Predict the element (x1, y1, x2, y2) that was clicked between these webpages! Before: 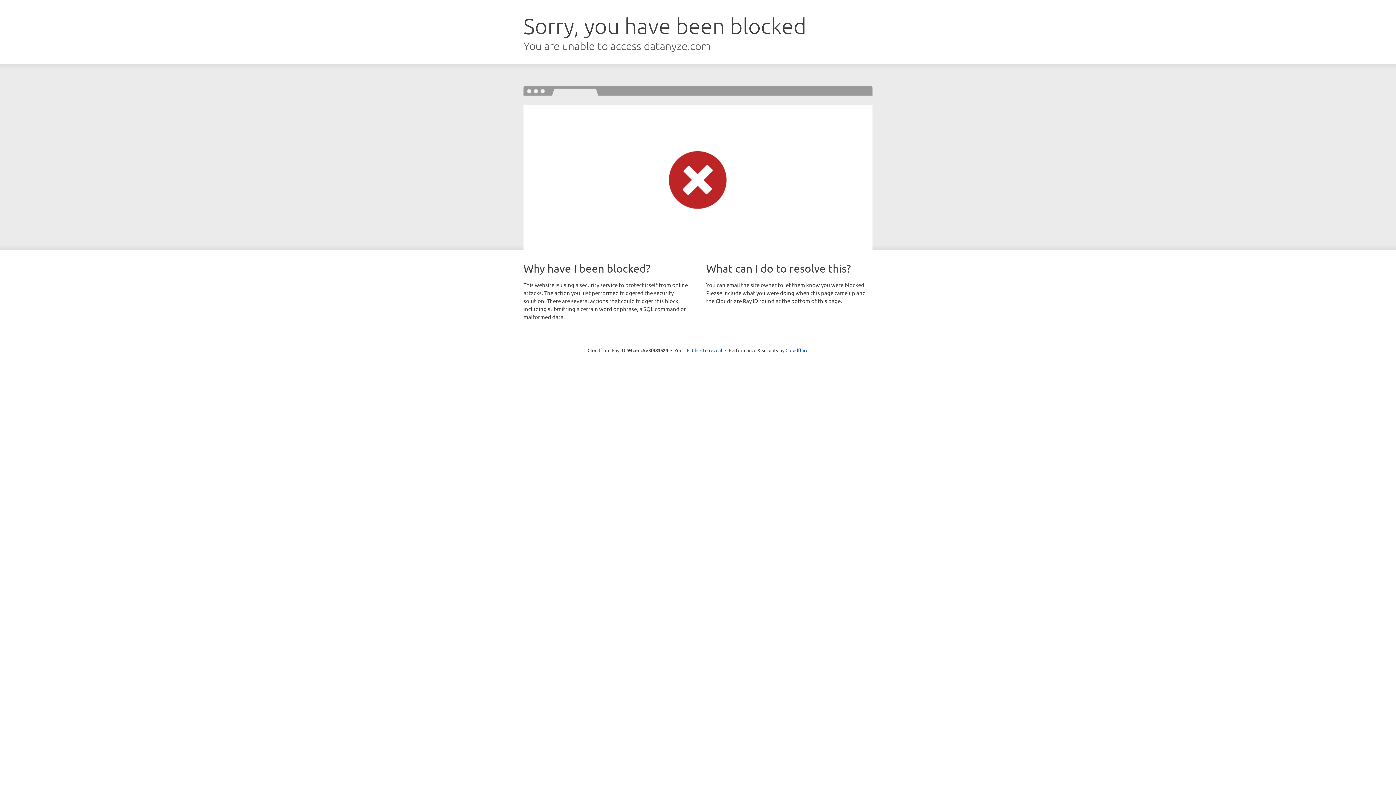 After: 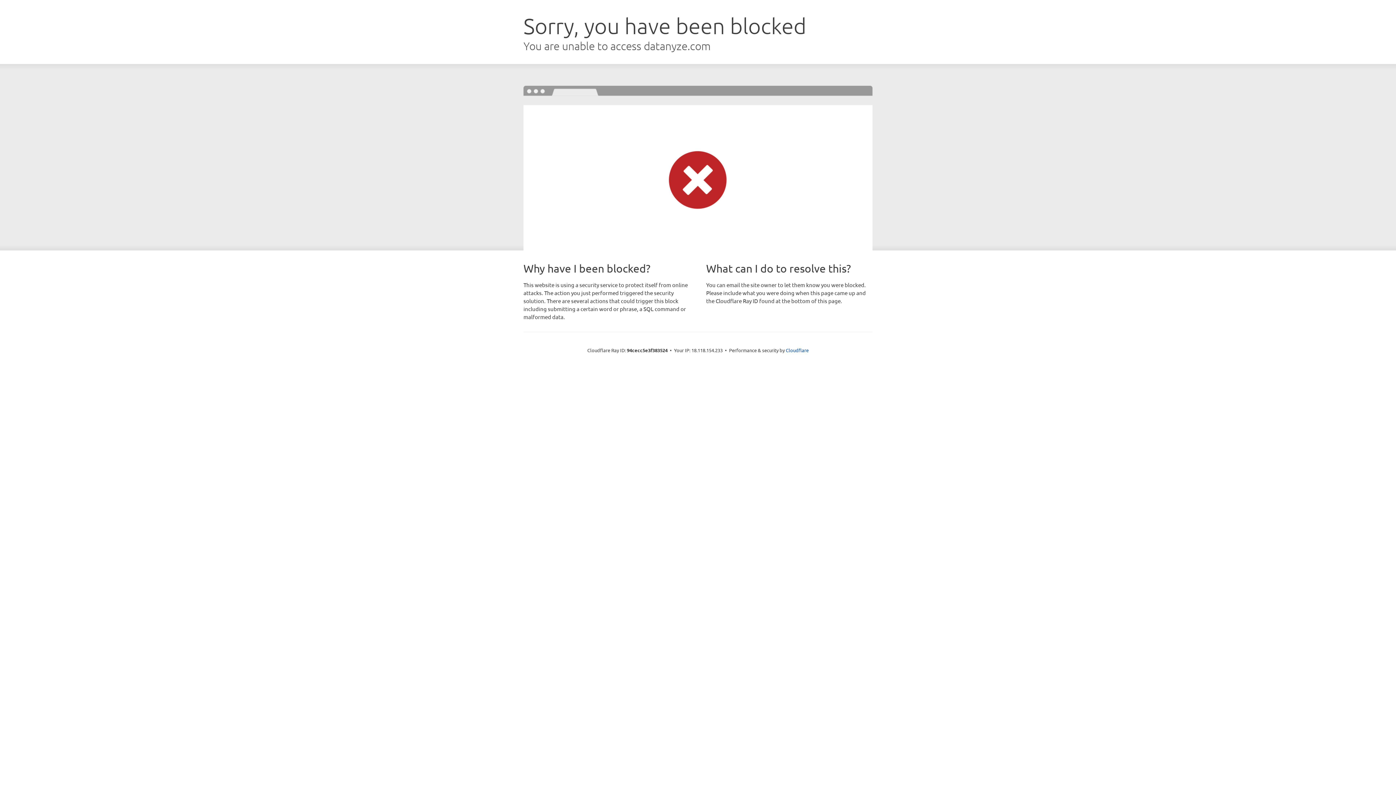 Action: label: Click to reveal bbox: (692, 346, 722, 353)